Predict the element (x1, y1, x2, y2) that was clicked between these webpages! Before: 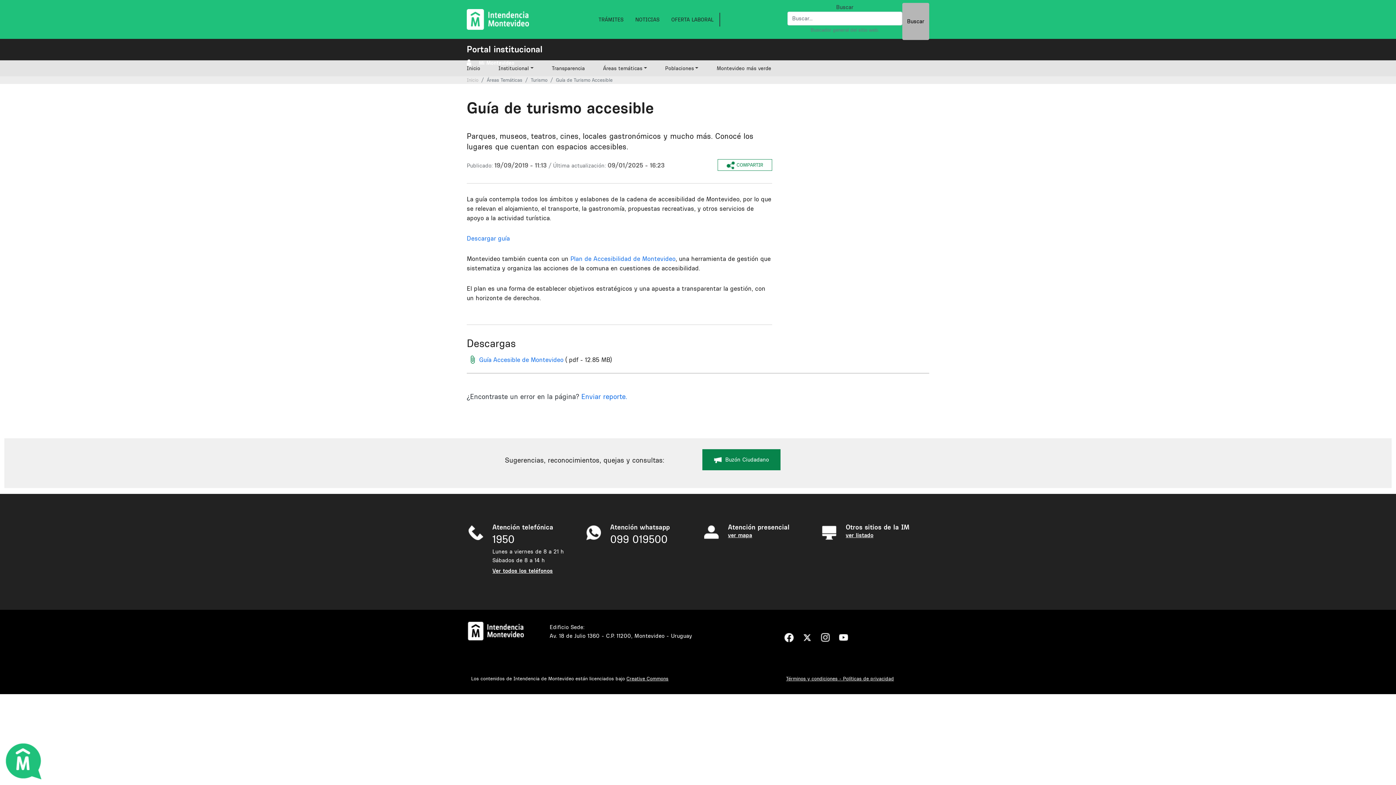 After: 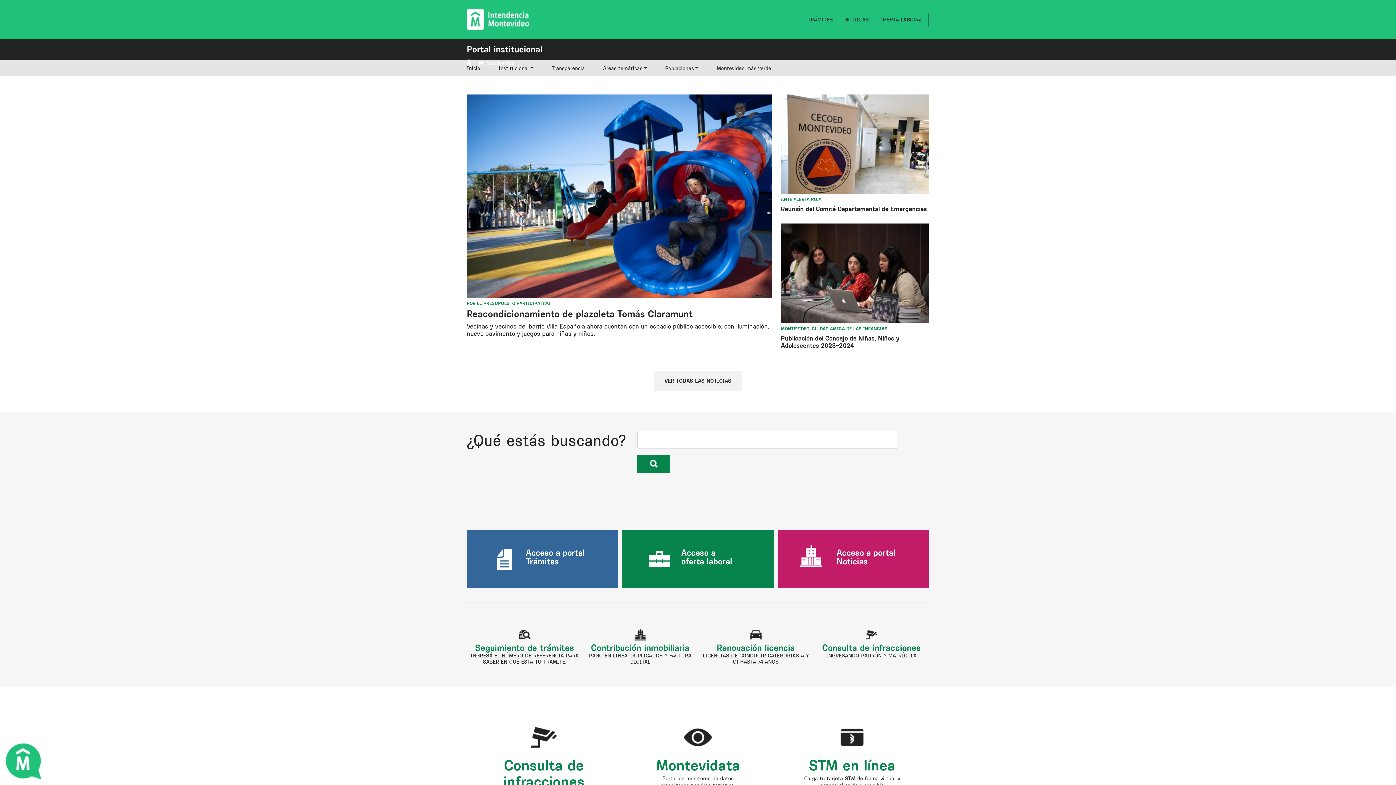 Action: label: 1950 bbox: (492, 533, 514, 545)